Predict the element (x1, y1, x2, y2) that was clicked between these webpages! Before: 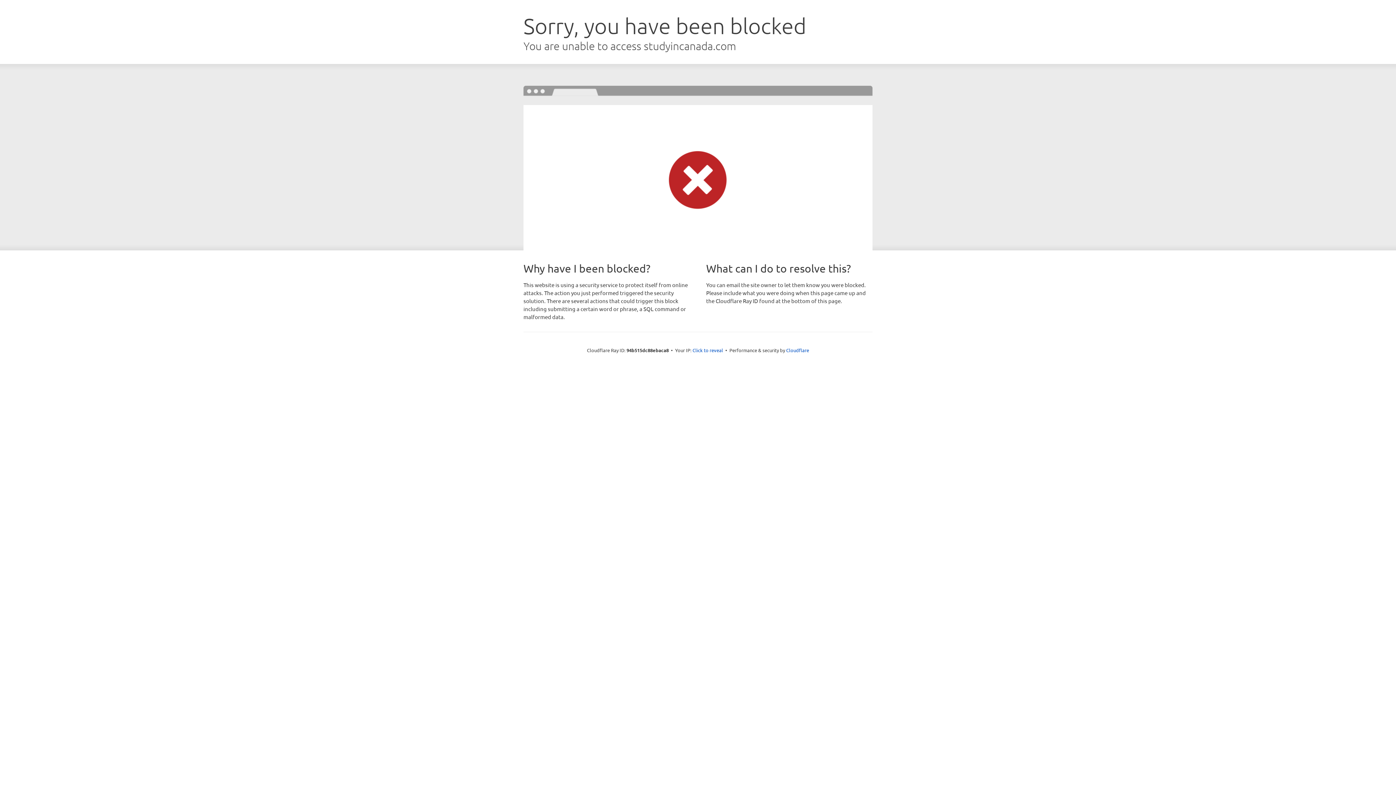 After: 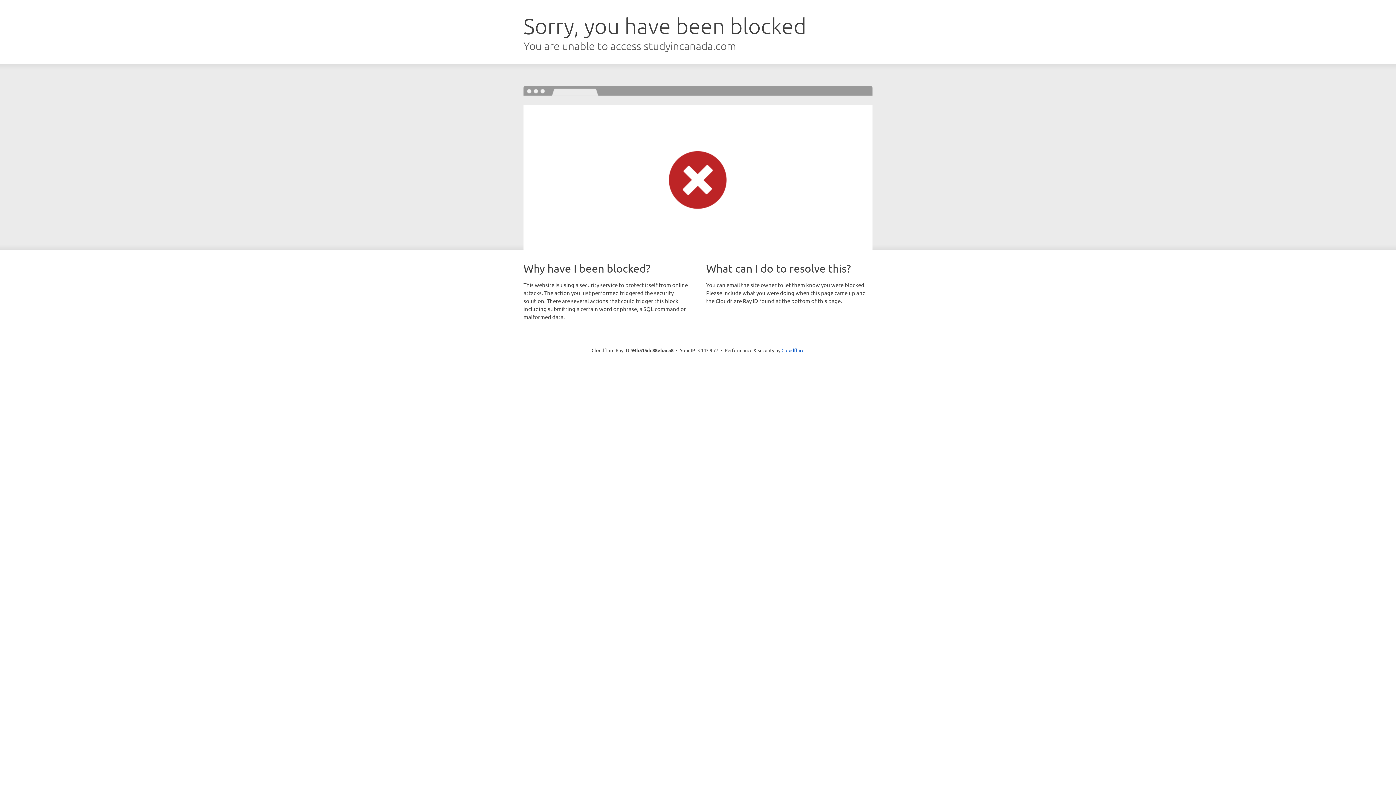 Action: bbox: (692, 346, 723, 353) label: Click to reveal